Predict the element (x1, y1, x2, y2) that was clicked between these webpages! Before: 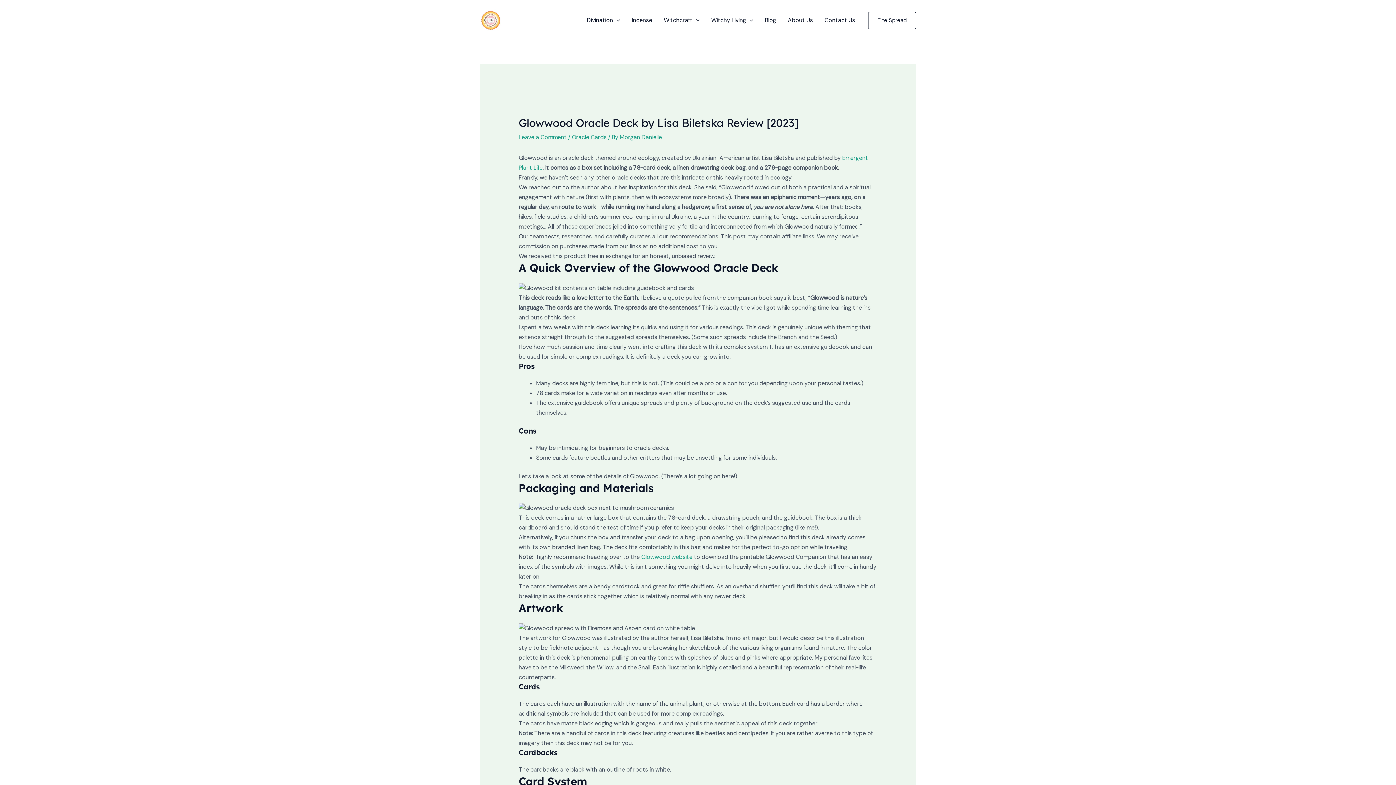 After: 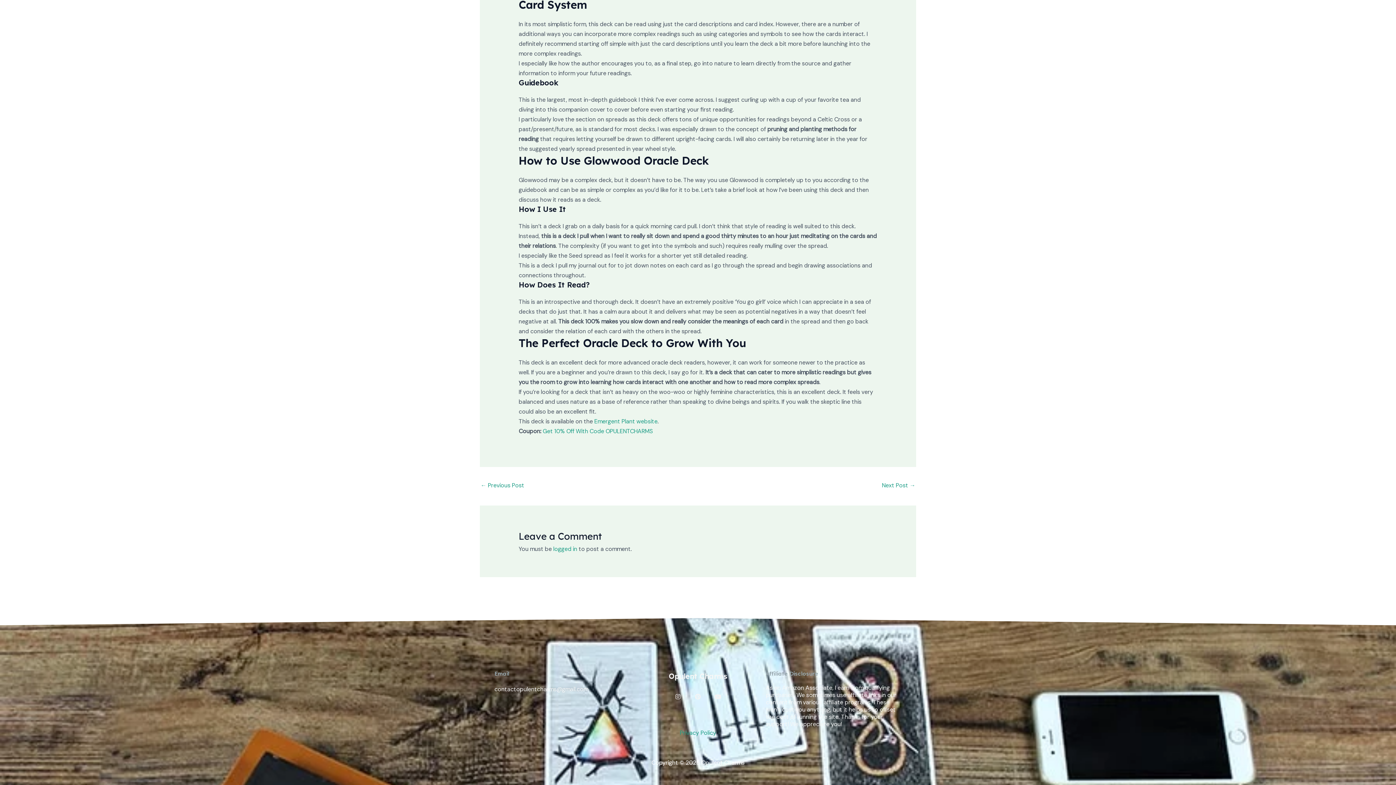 Action: bbox: (518, 133, 566, 141) label: Leave a Comment